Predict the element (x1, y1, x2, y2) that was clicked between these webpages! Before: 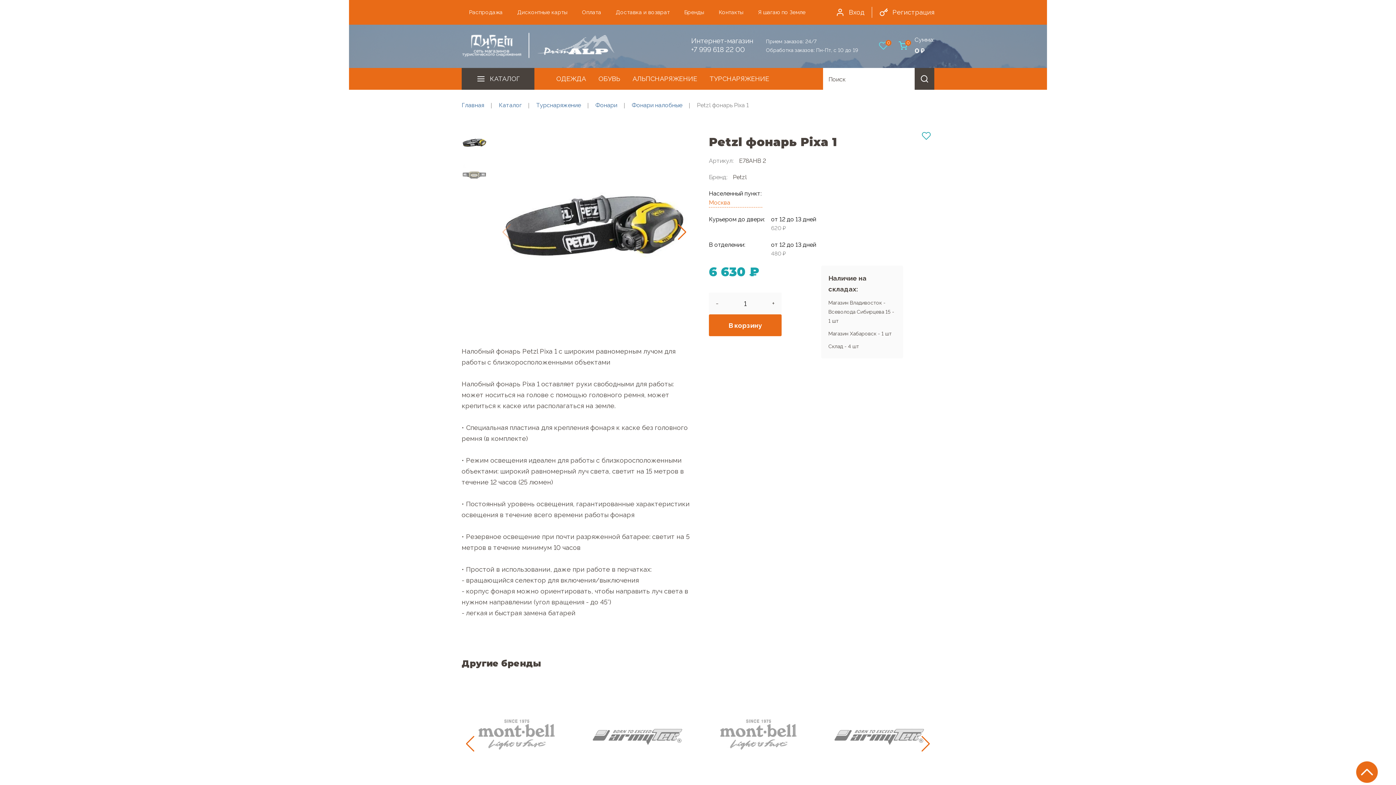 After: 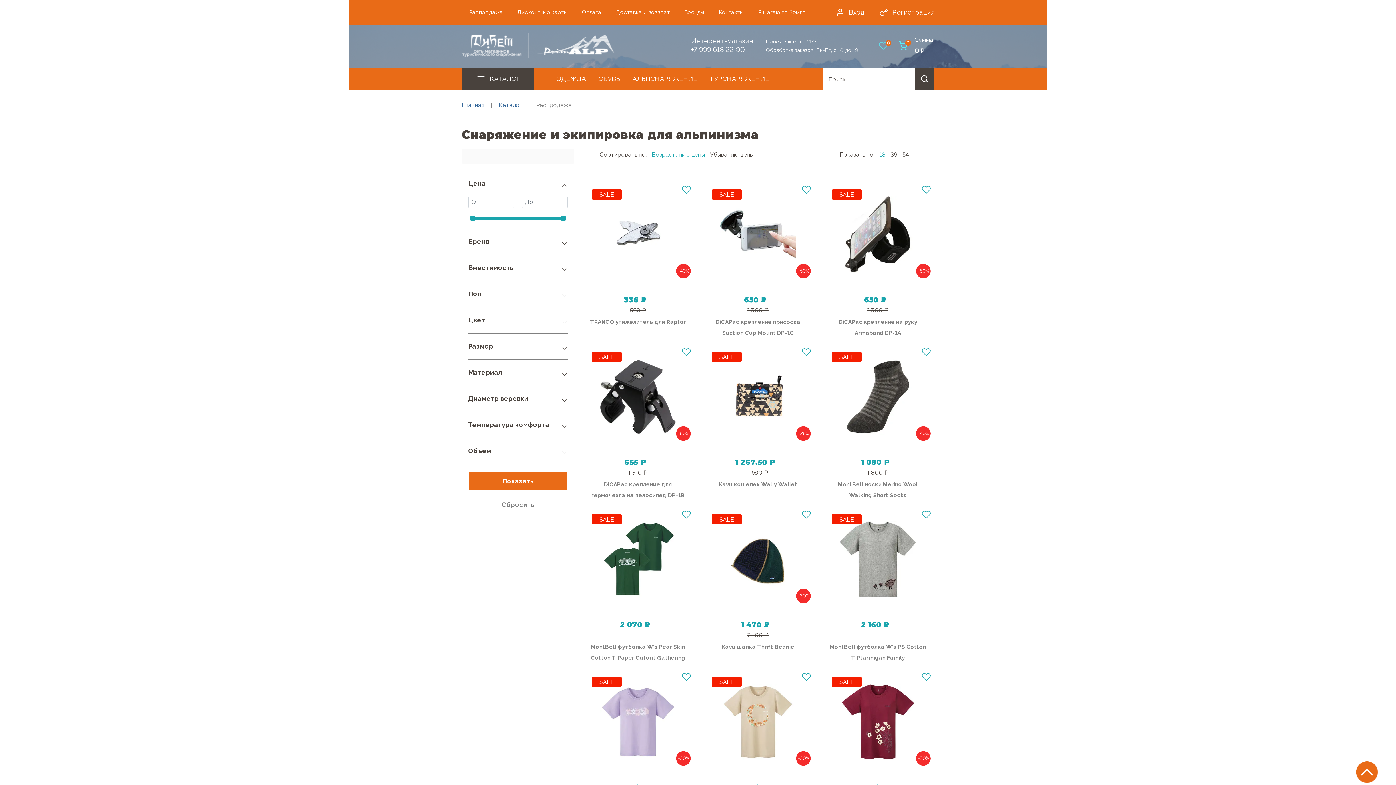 Action: label: Распродажа bbox: (469, 6, 502, 17)